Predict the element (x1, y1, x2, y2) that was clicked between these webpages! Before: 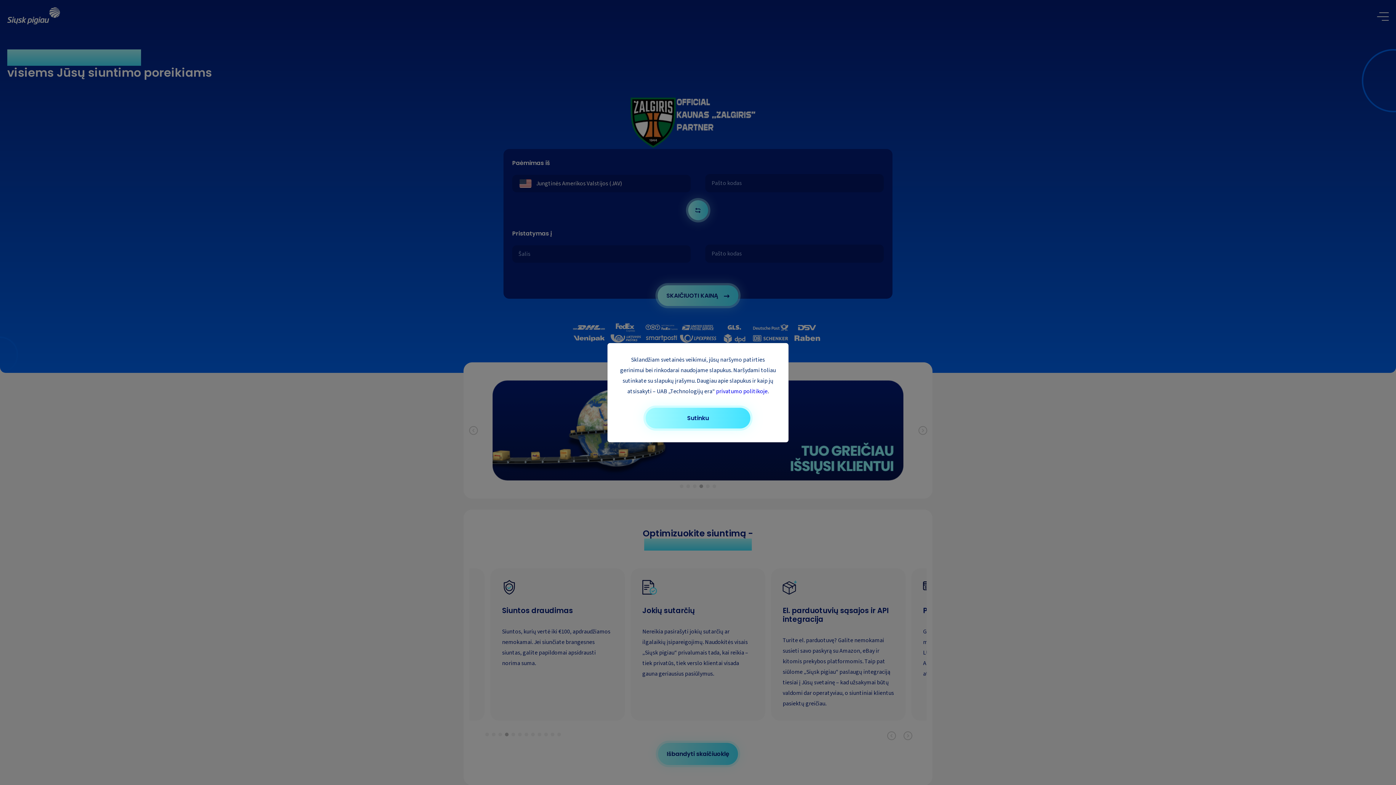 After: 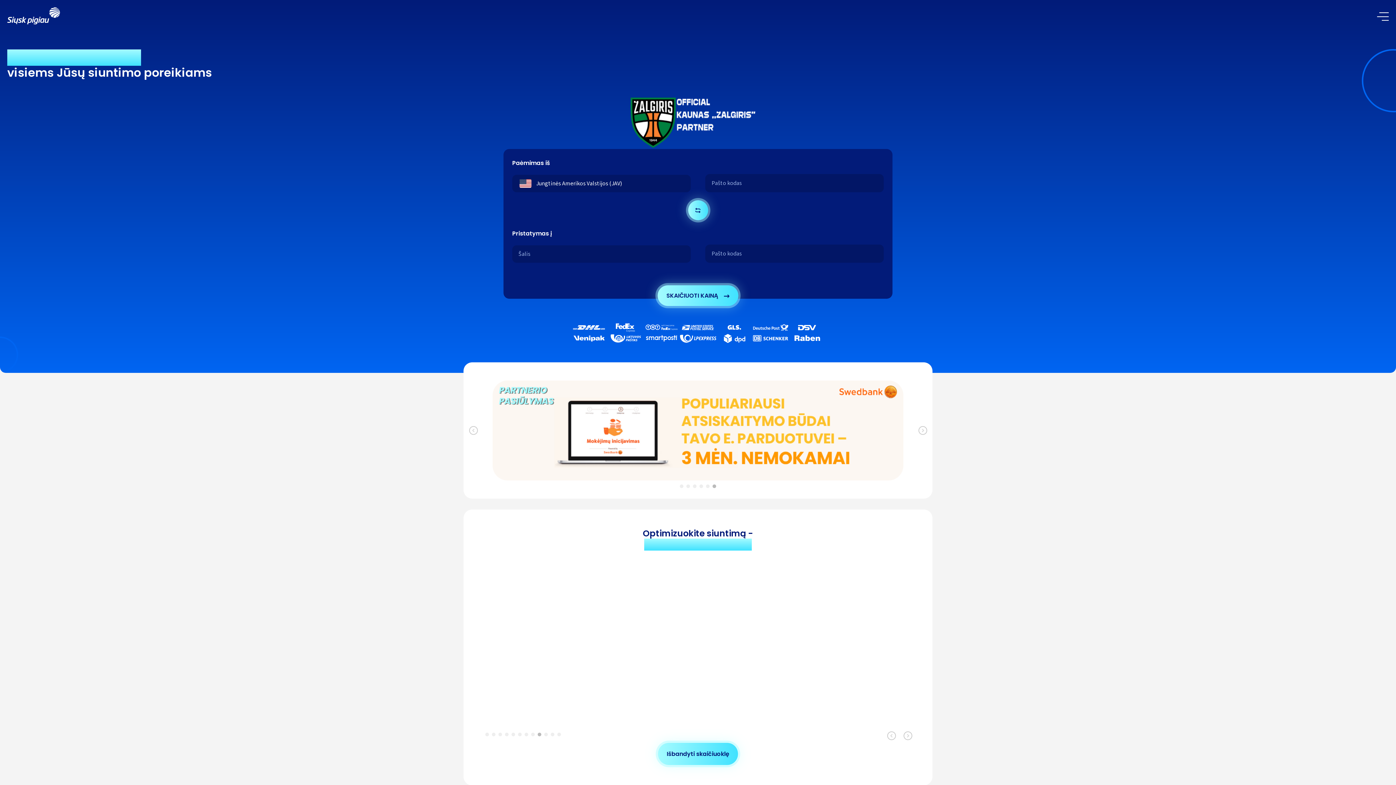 Action: bbox: (643, 405, 752, 430) label: Sutinku